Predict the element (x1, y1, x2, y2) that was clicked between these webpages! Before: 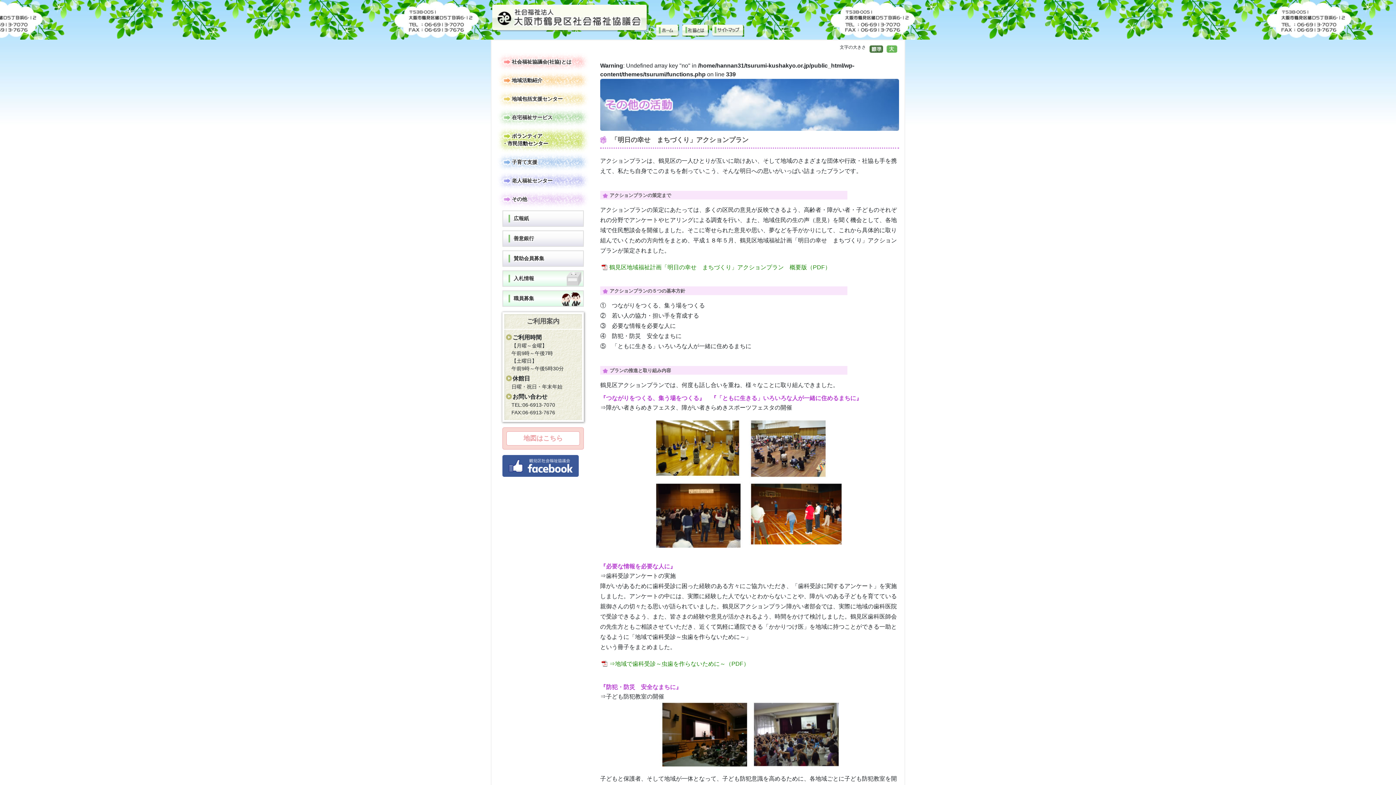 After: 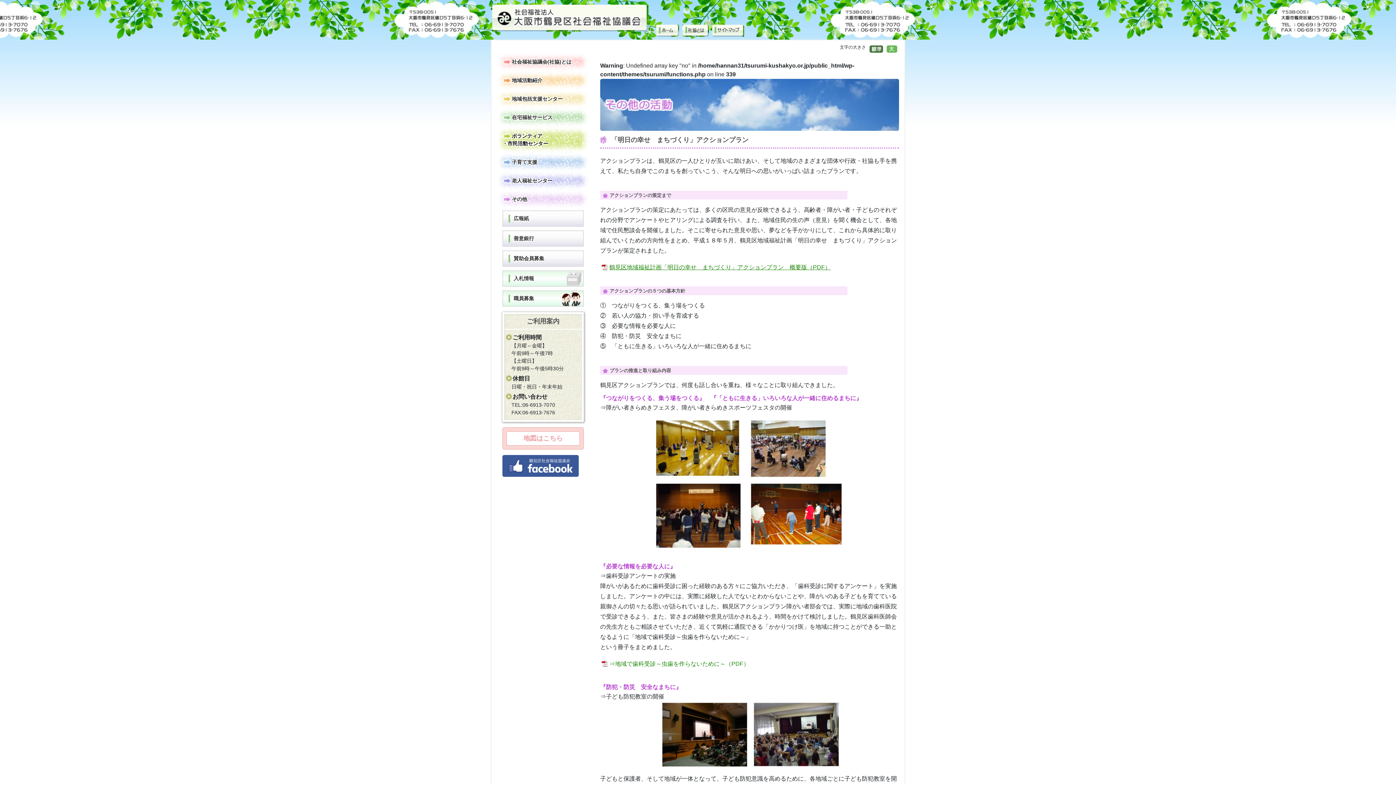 Action: label: 鶴見区地域福祉計画「明日の幸せ　まちづくり」アクションプラン　概要版（PDF） bbox: (609, 264, 830, 270)